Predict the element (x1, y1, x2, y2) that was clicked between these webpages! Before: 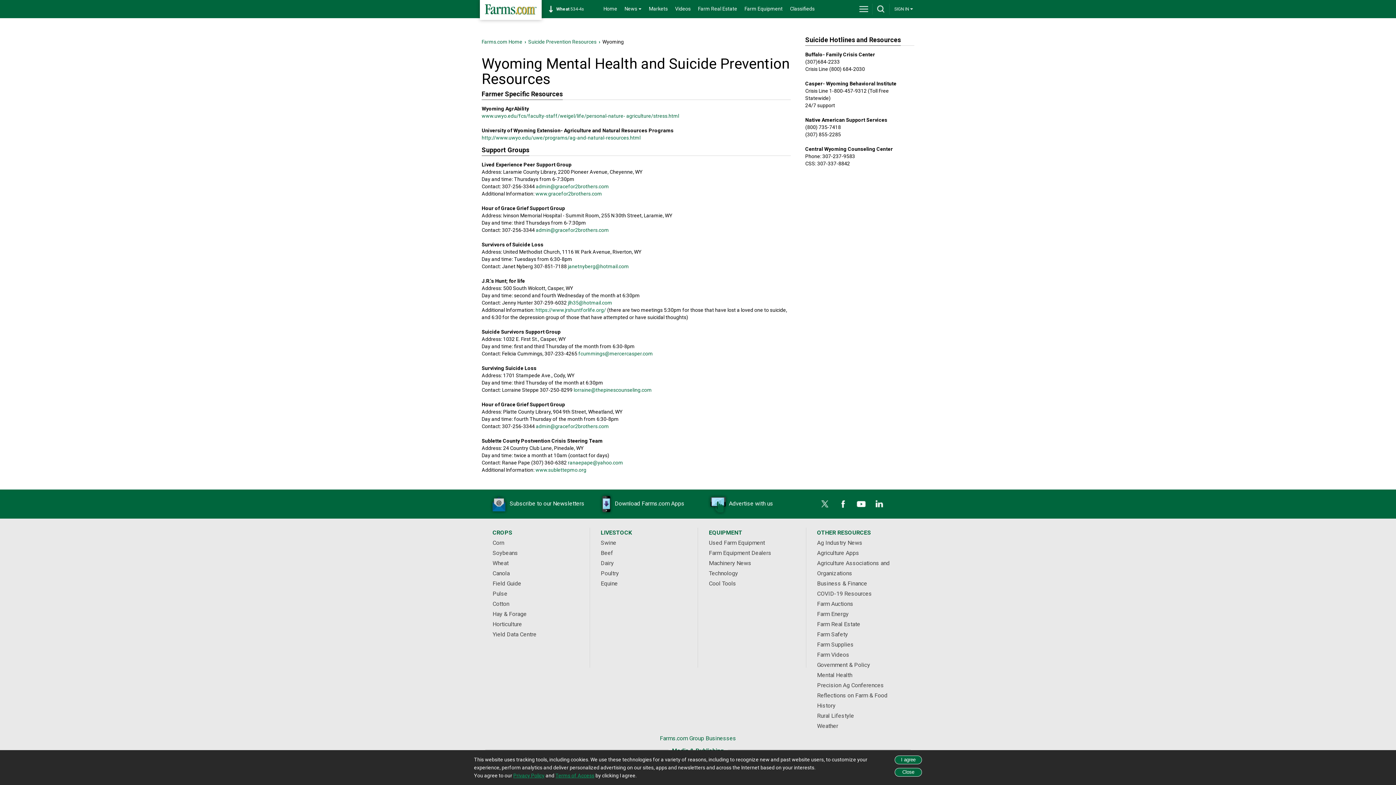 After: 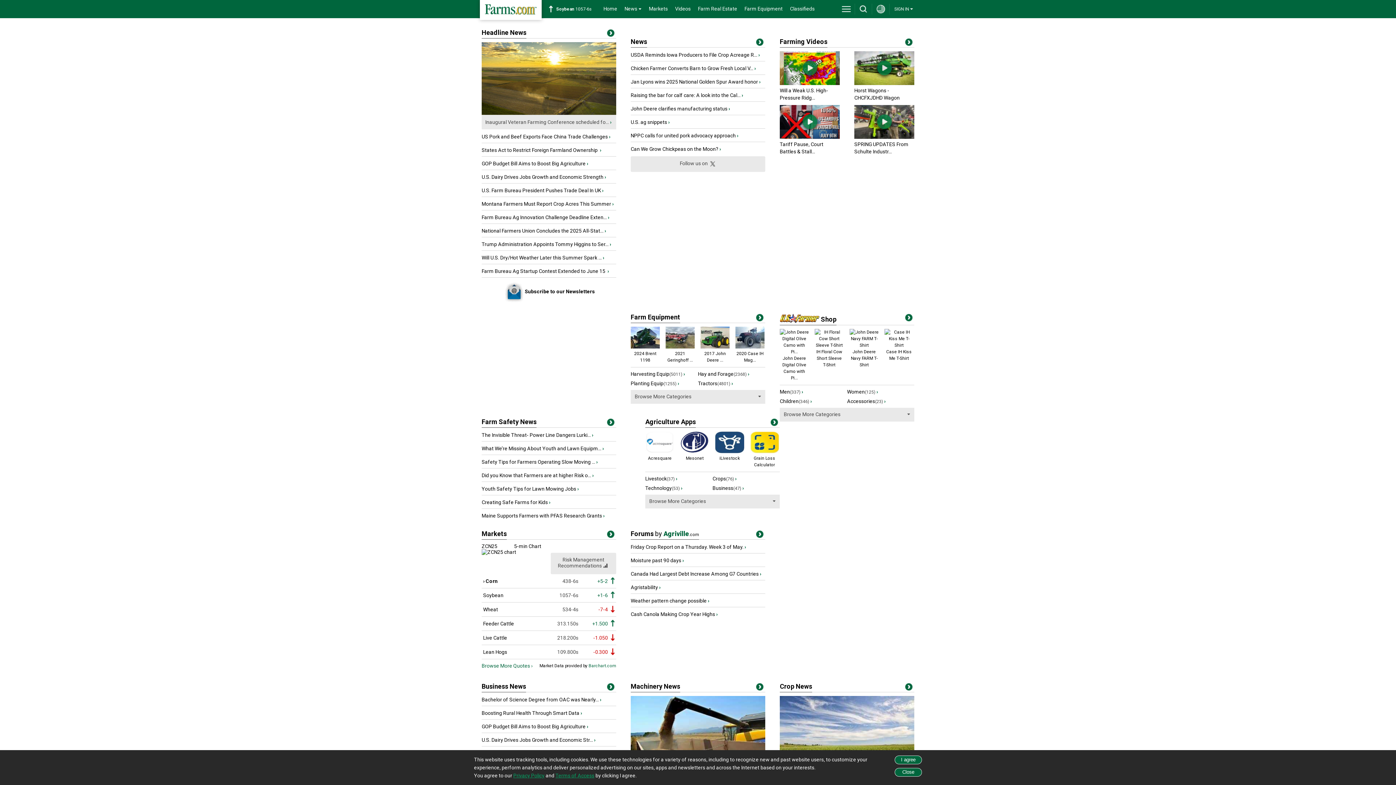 Action: bbox: (600, 0, 621, 18) label: Home